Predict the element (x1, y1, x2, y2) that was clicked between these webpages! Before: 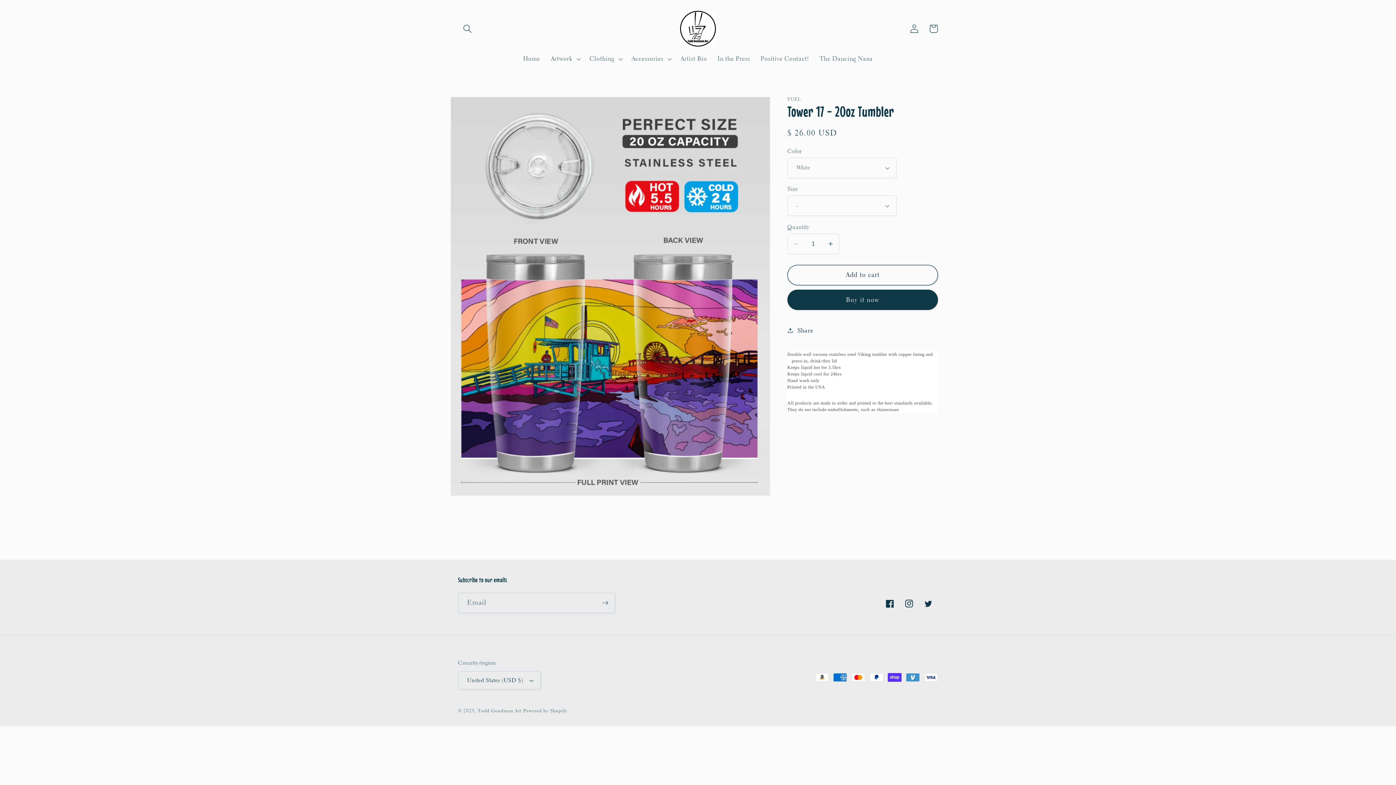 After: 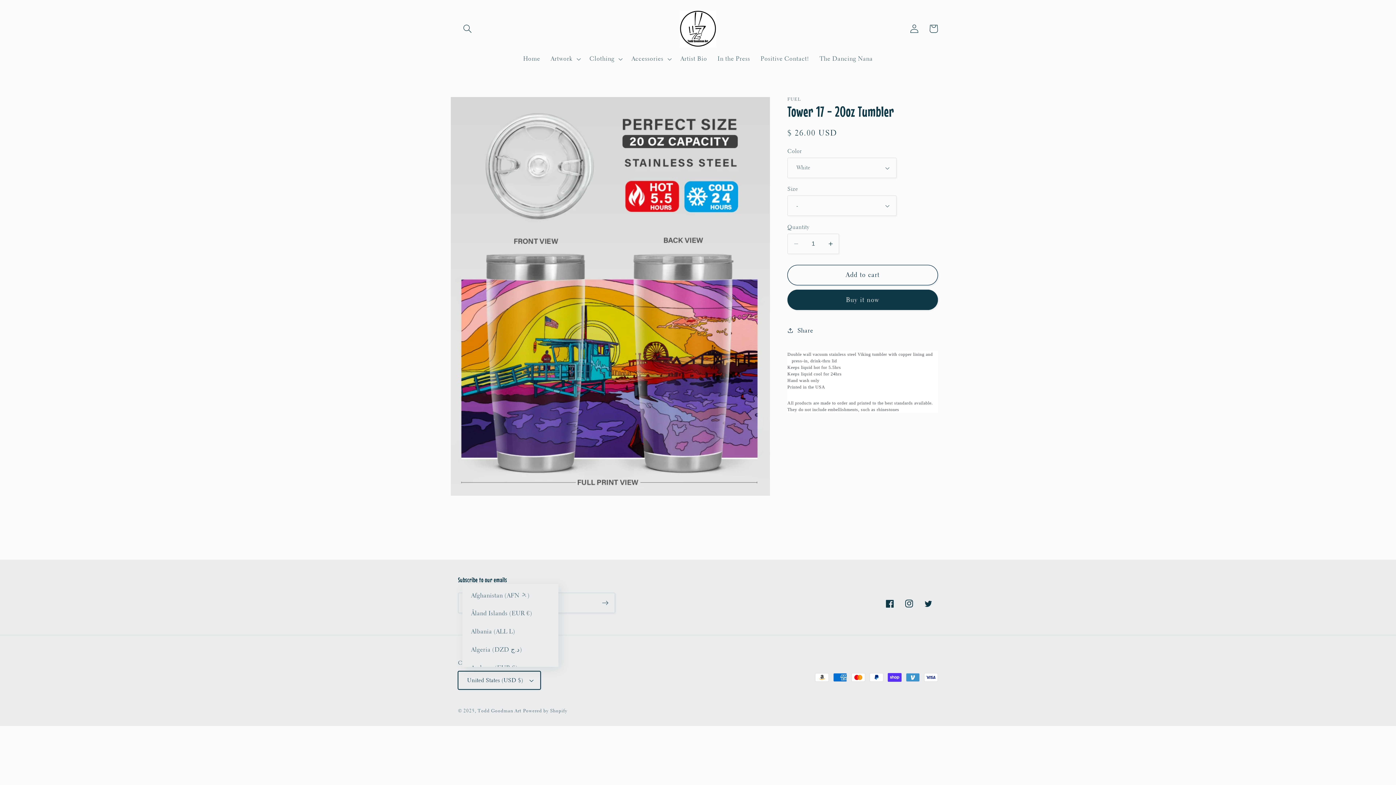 Action: label: United States (USD $) bbox: (458, 671, 540, 689)